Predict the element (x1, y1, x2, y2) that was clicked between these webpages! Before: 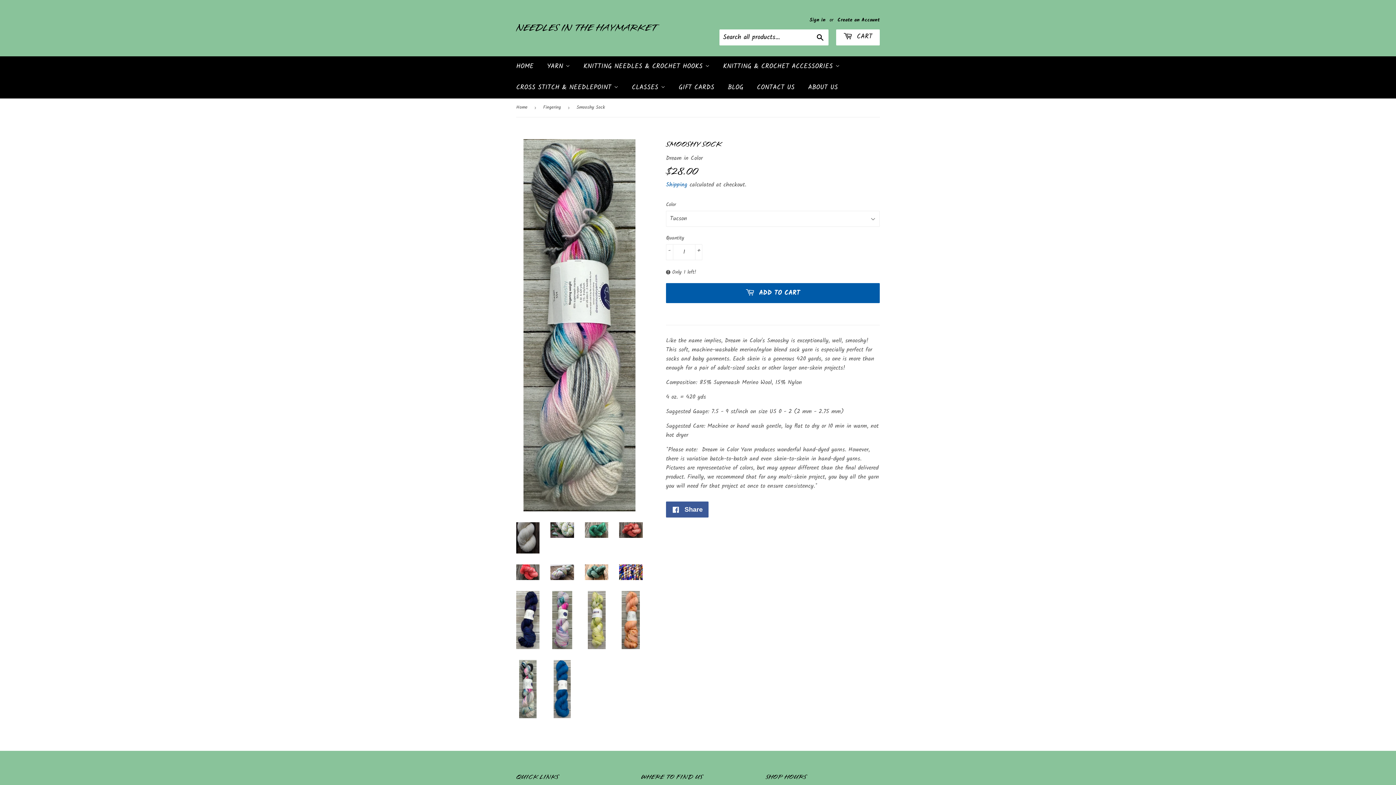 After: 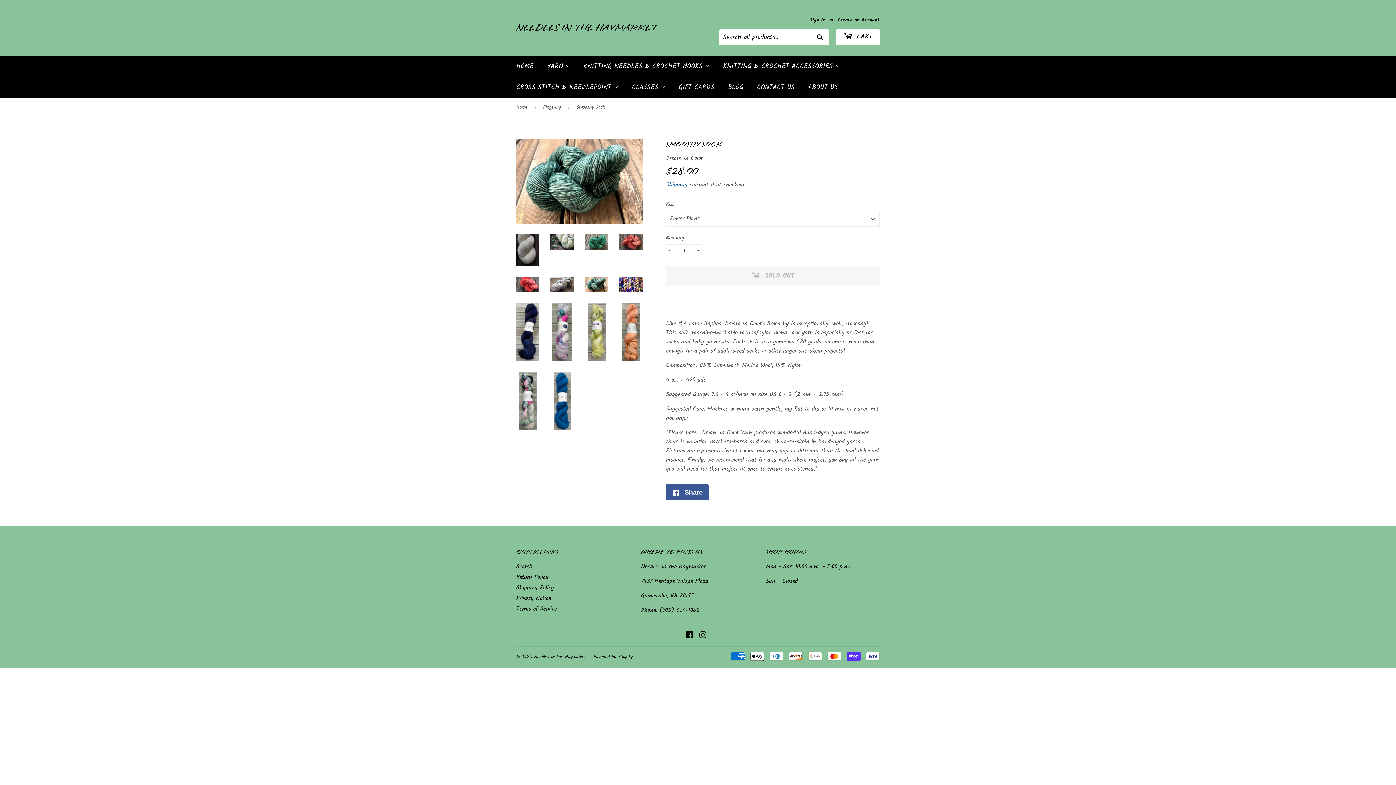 Action: bbox: (585, 564, 608, 580)